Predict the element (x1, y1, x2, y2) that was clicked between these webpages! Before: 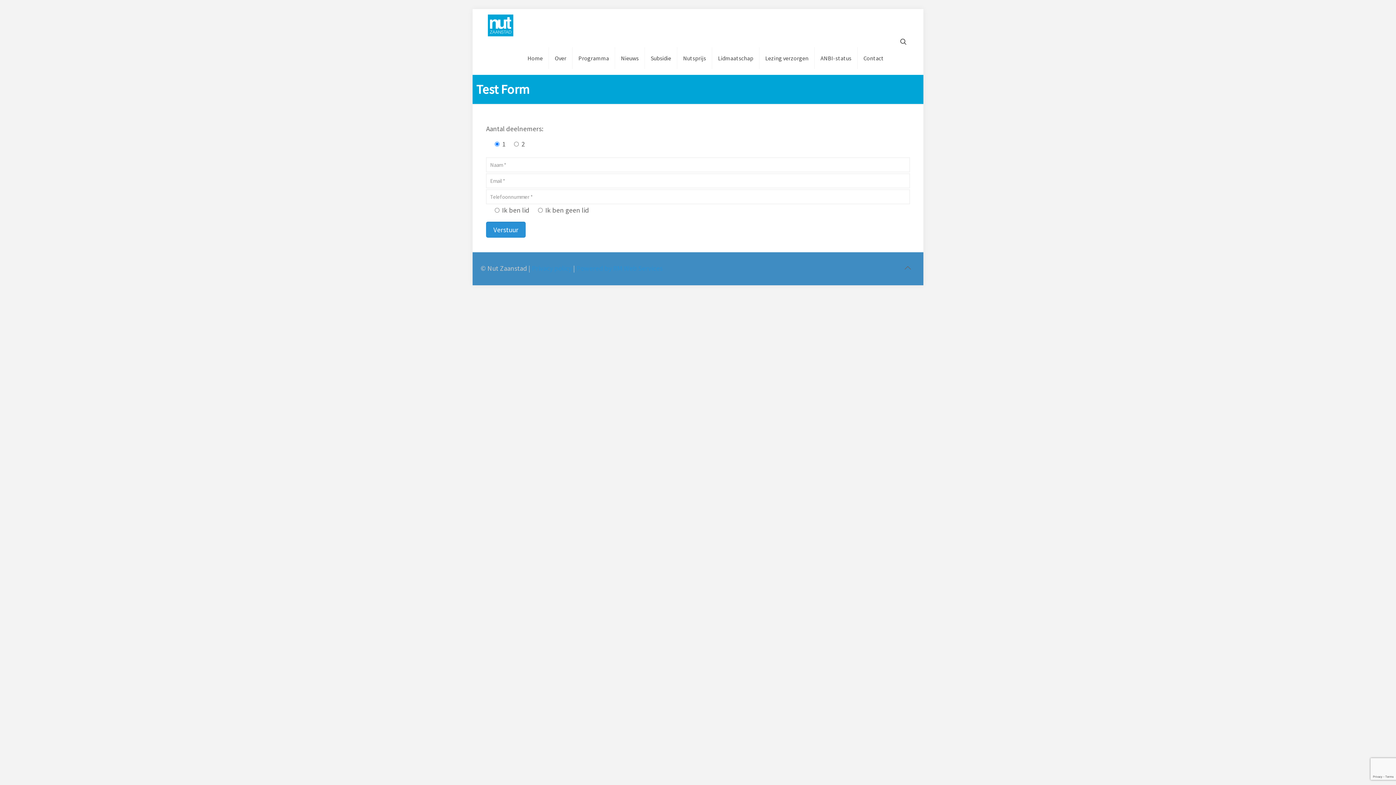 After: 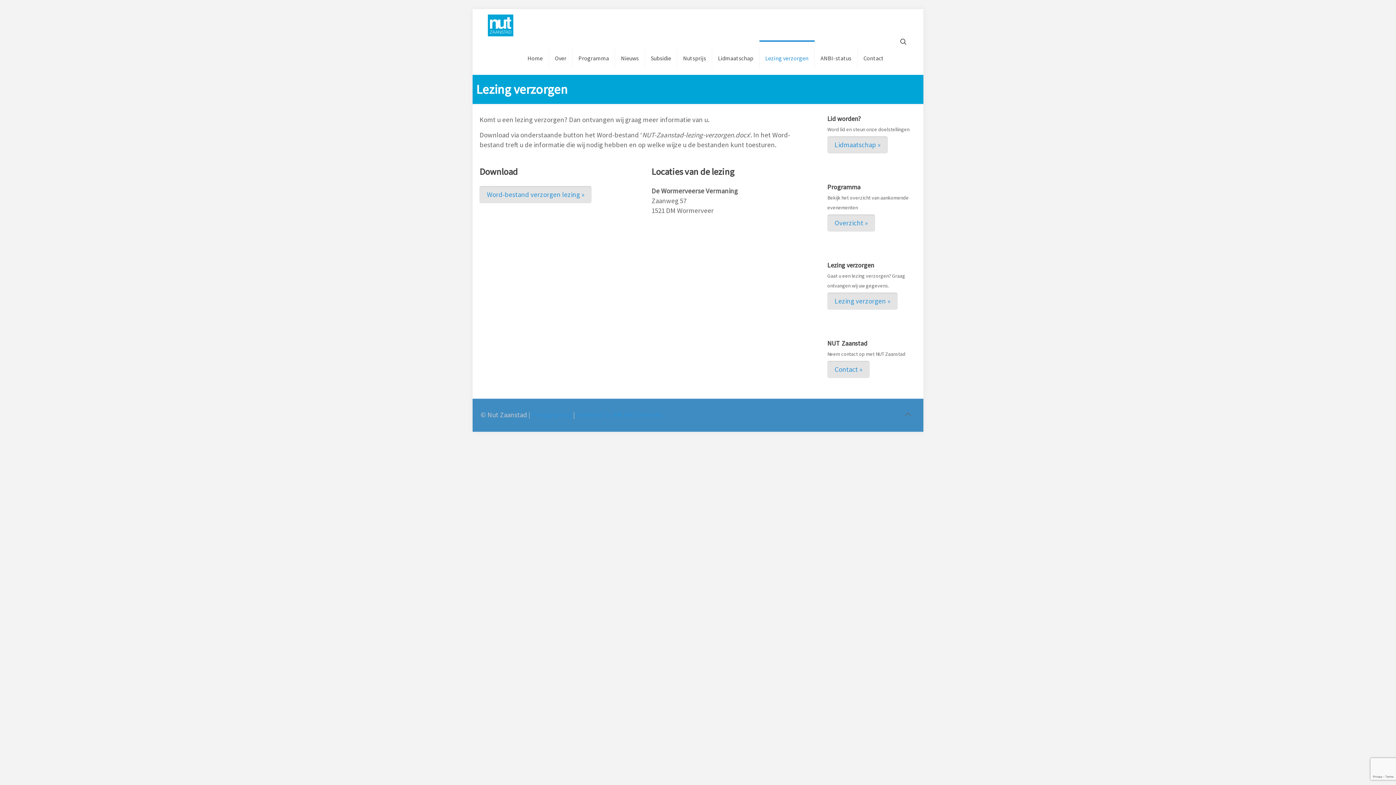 Action: bbox: (759, 41, 814, 74) label: Lezing verzorgen